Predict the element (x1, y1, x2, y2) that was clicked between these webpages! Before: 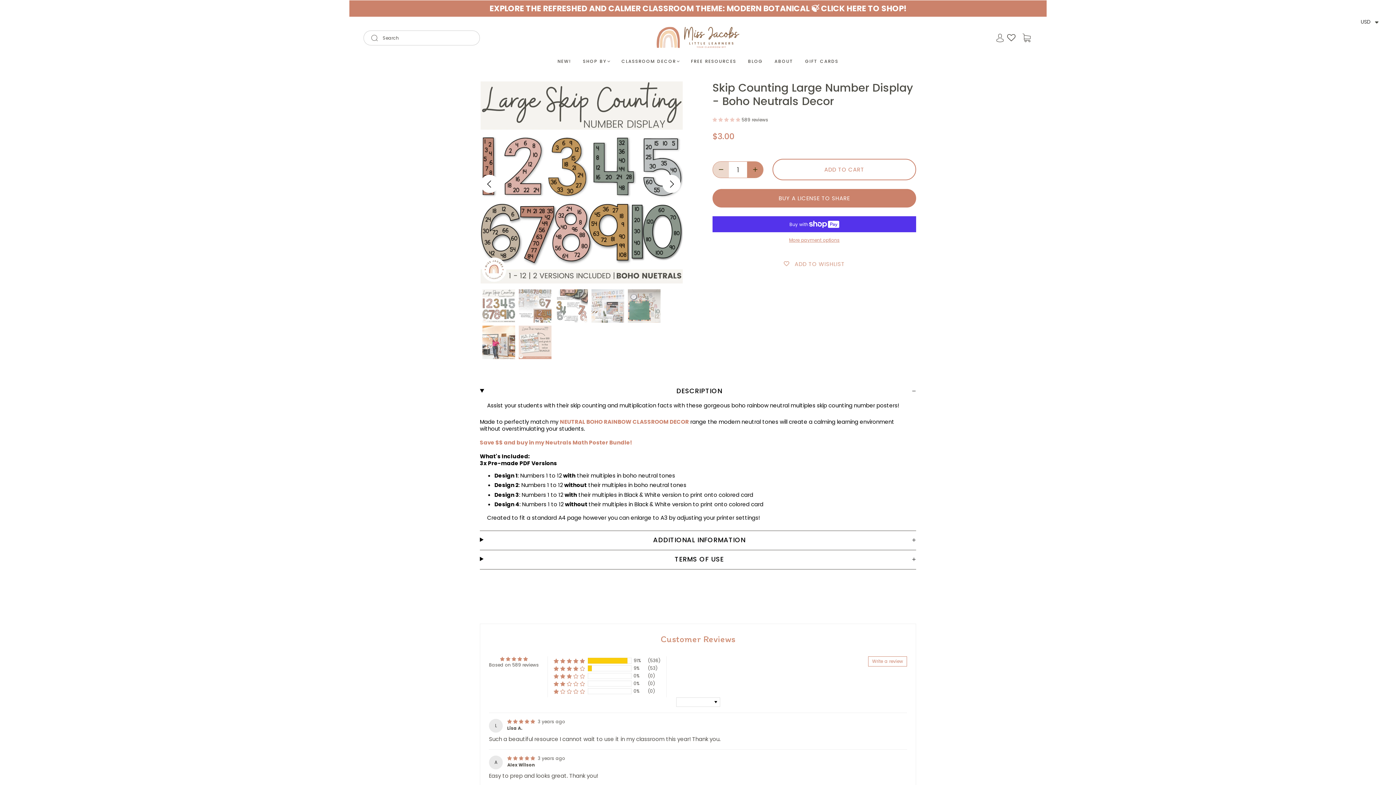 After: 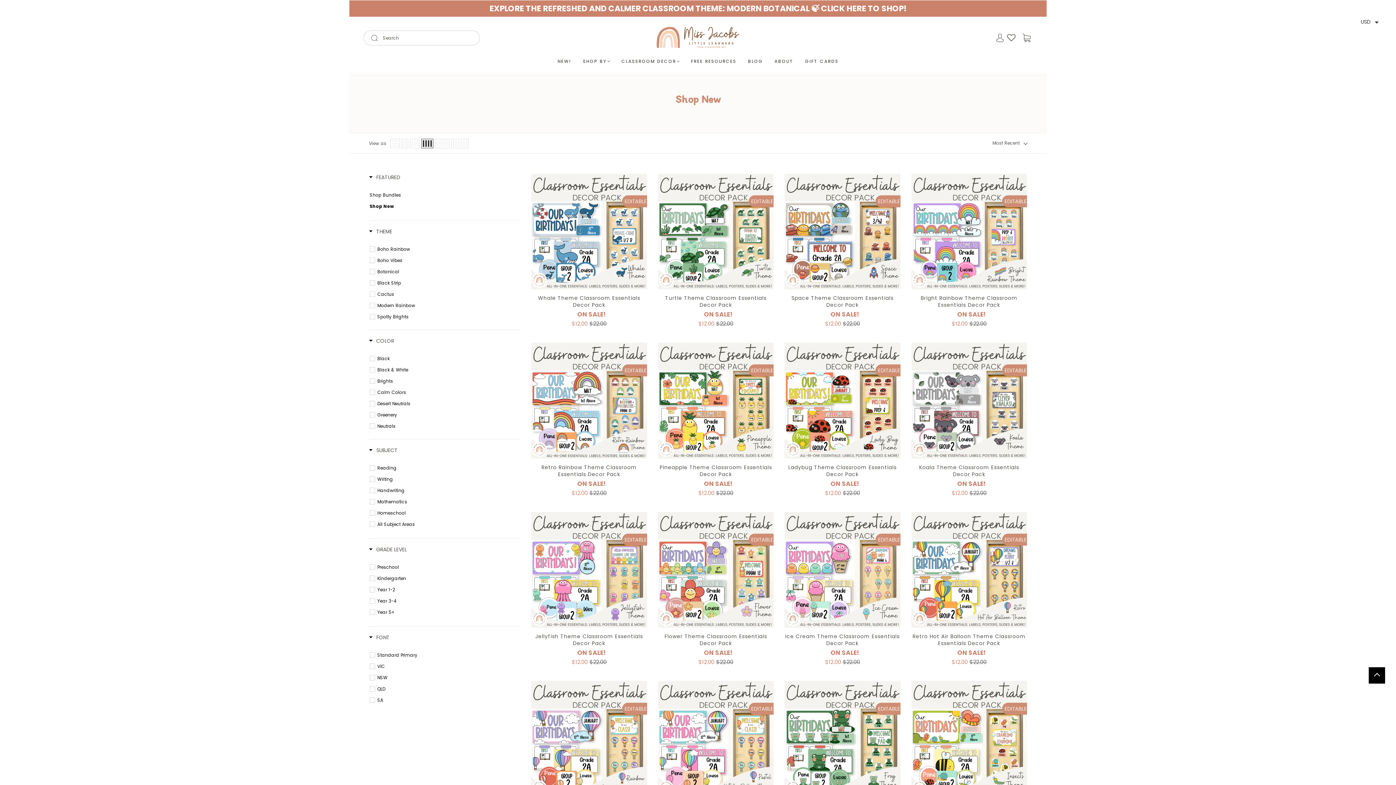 Action: label: NEW! bbox: (557, 58, 571, 64)